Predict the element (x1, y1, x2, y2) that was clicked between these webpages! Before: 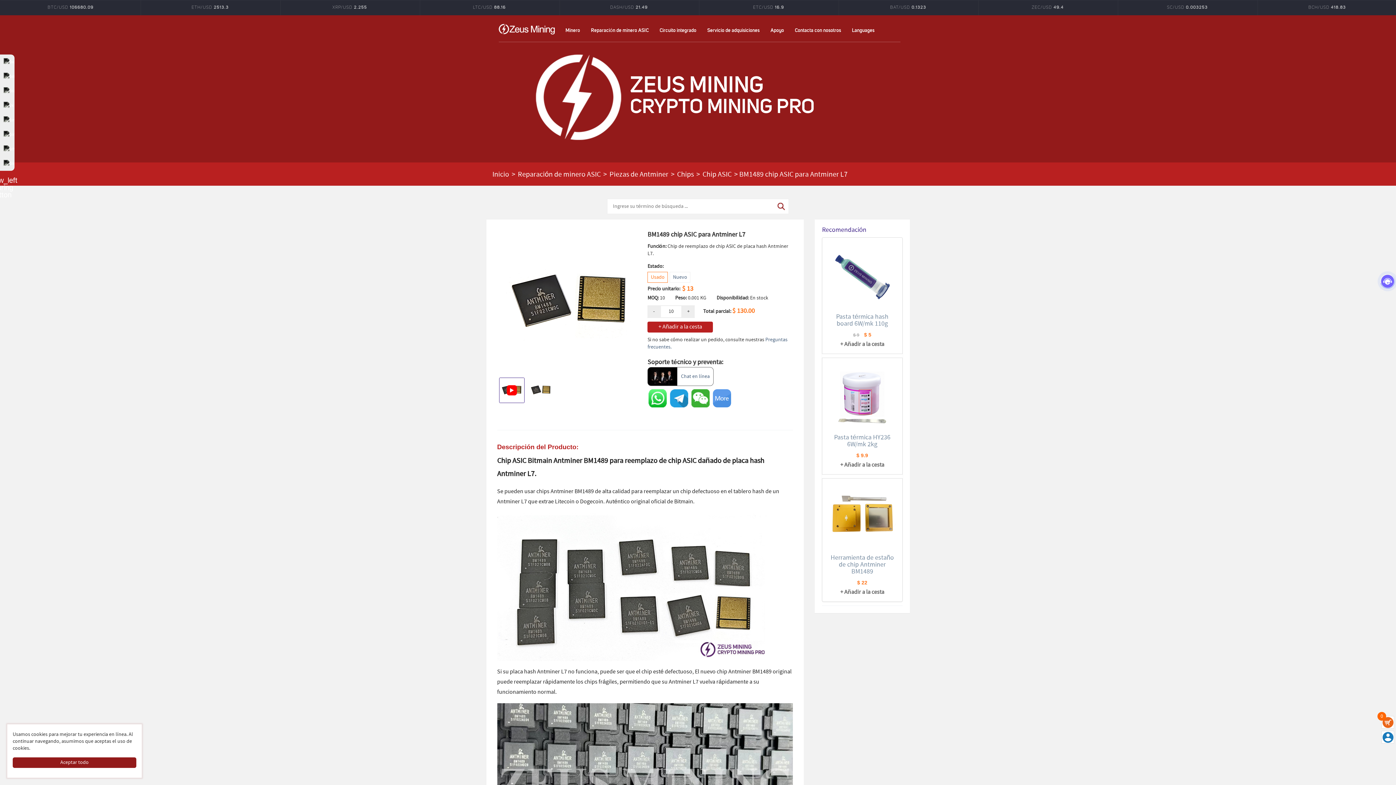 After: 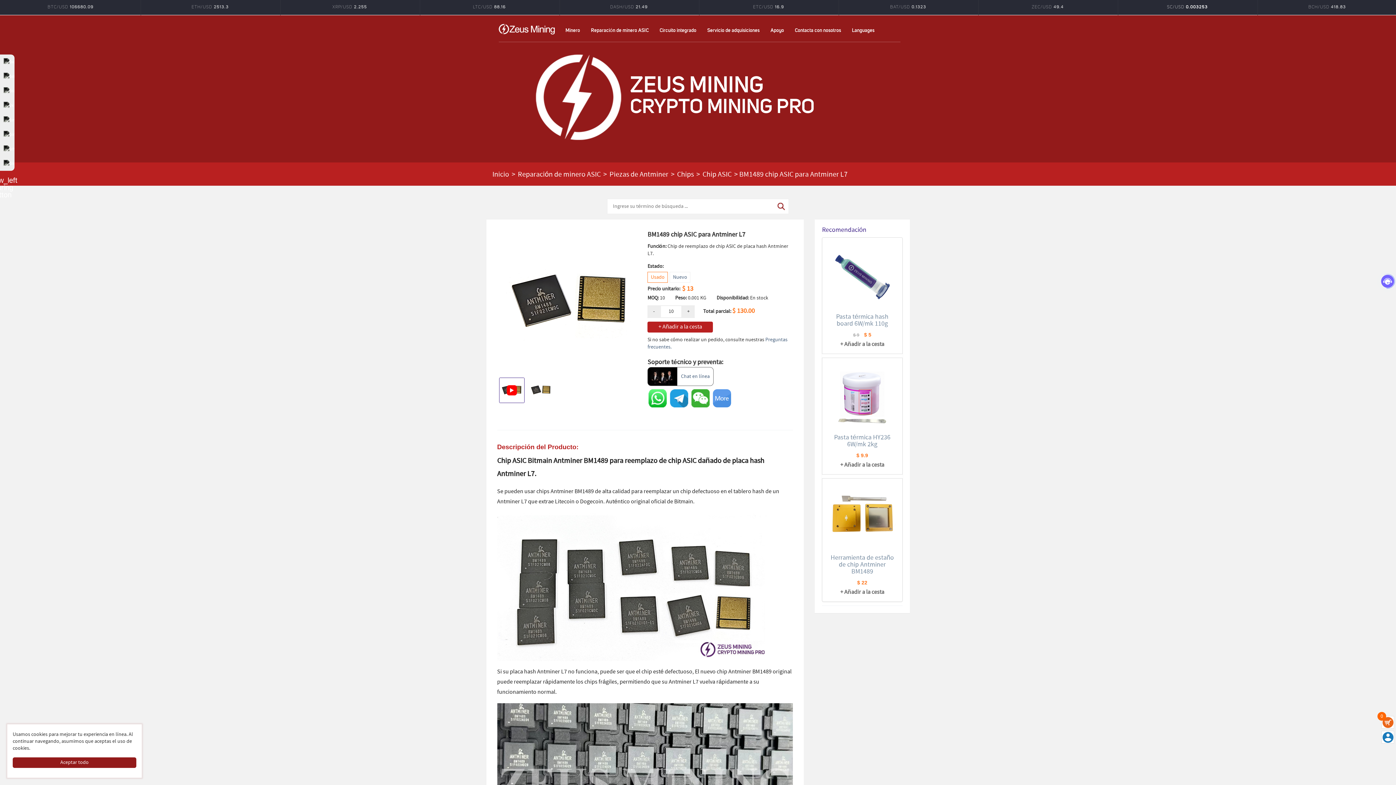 Action: label: SC/USD 0.003253 bbox: (1117, 0, 1257, 15)